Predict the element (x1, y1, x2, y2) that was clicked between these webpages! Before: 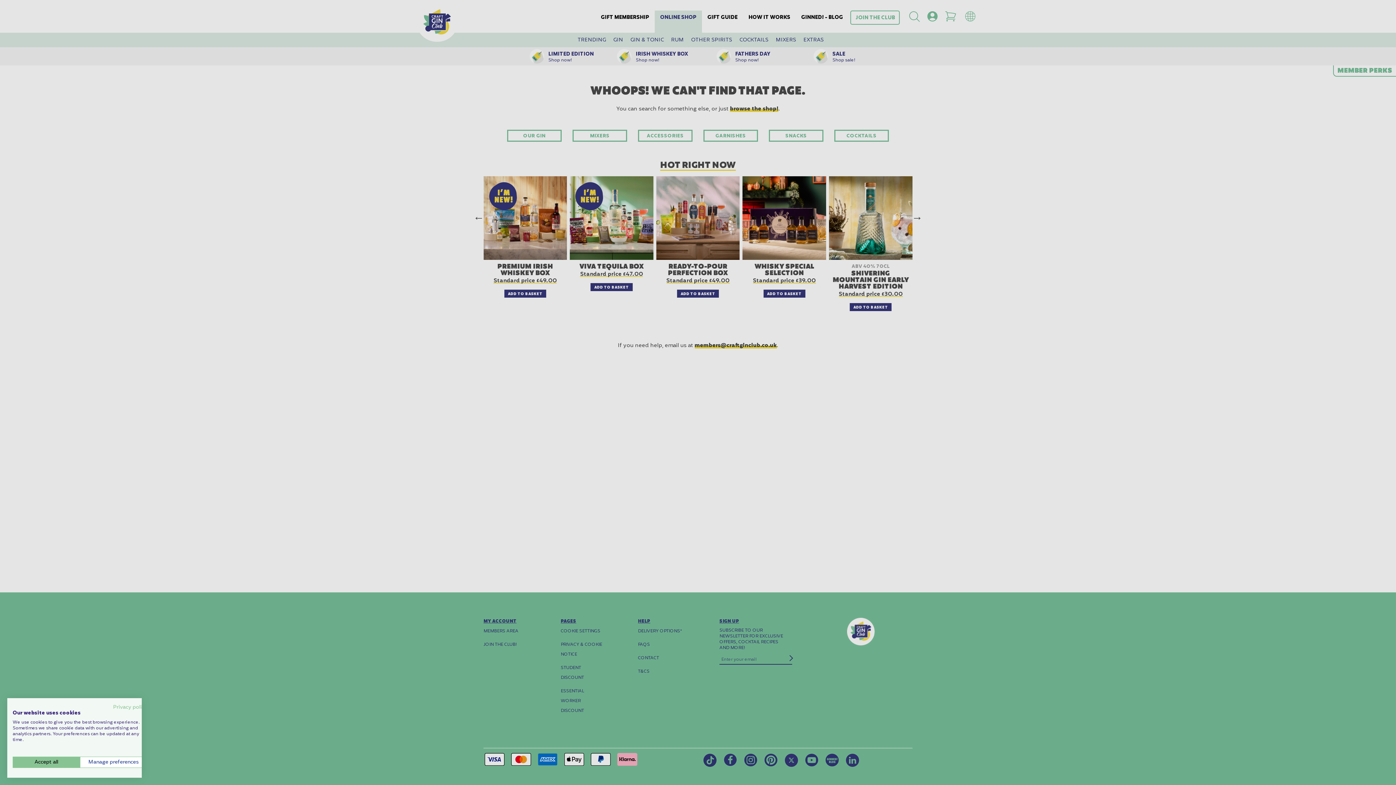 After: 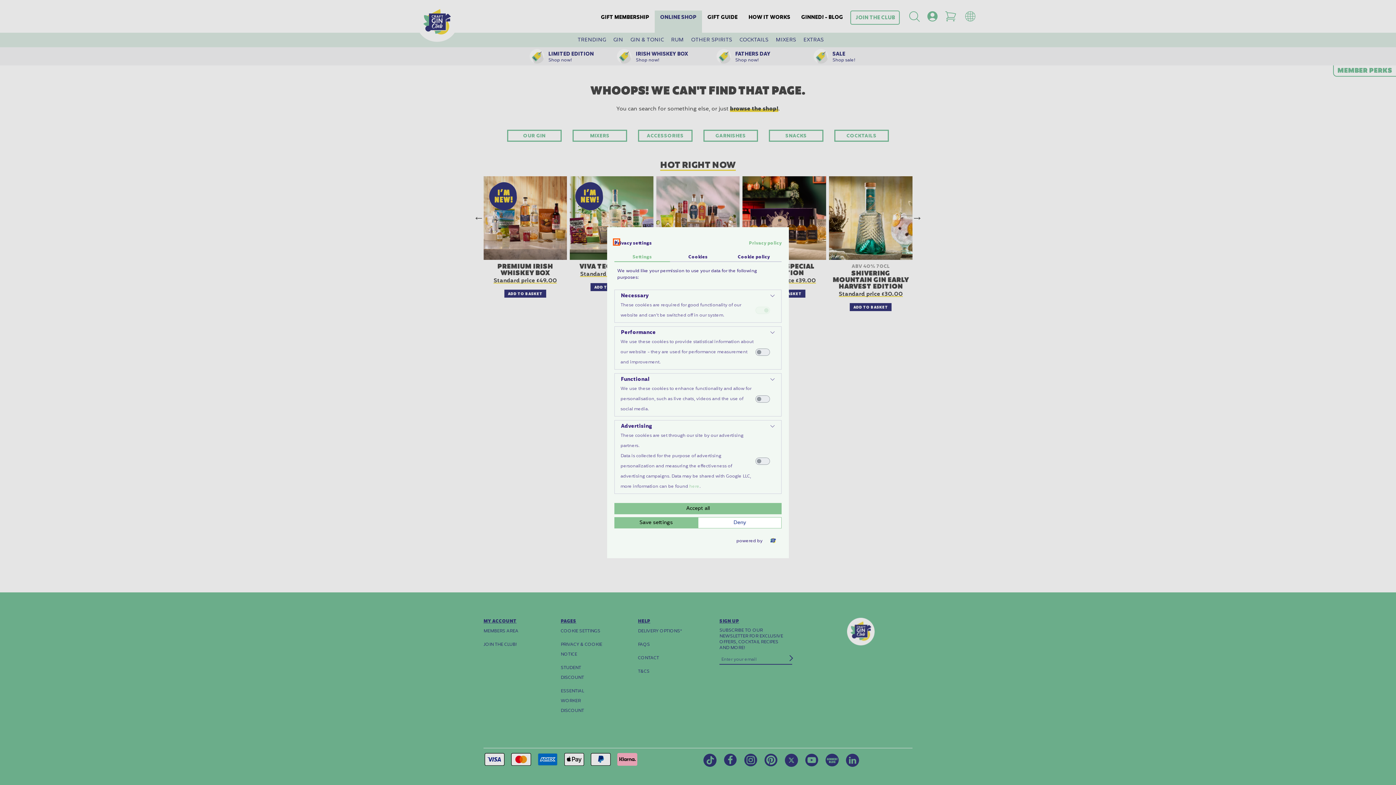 Action: label: Adjust cookie preferences bbox: (80, 757, 147, 768)